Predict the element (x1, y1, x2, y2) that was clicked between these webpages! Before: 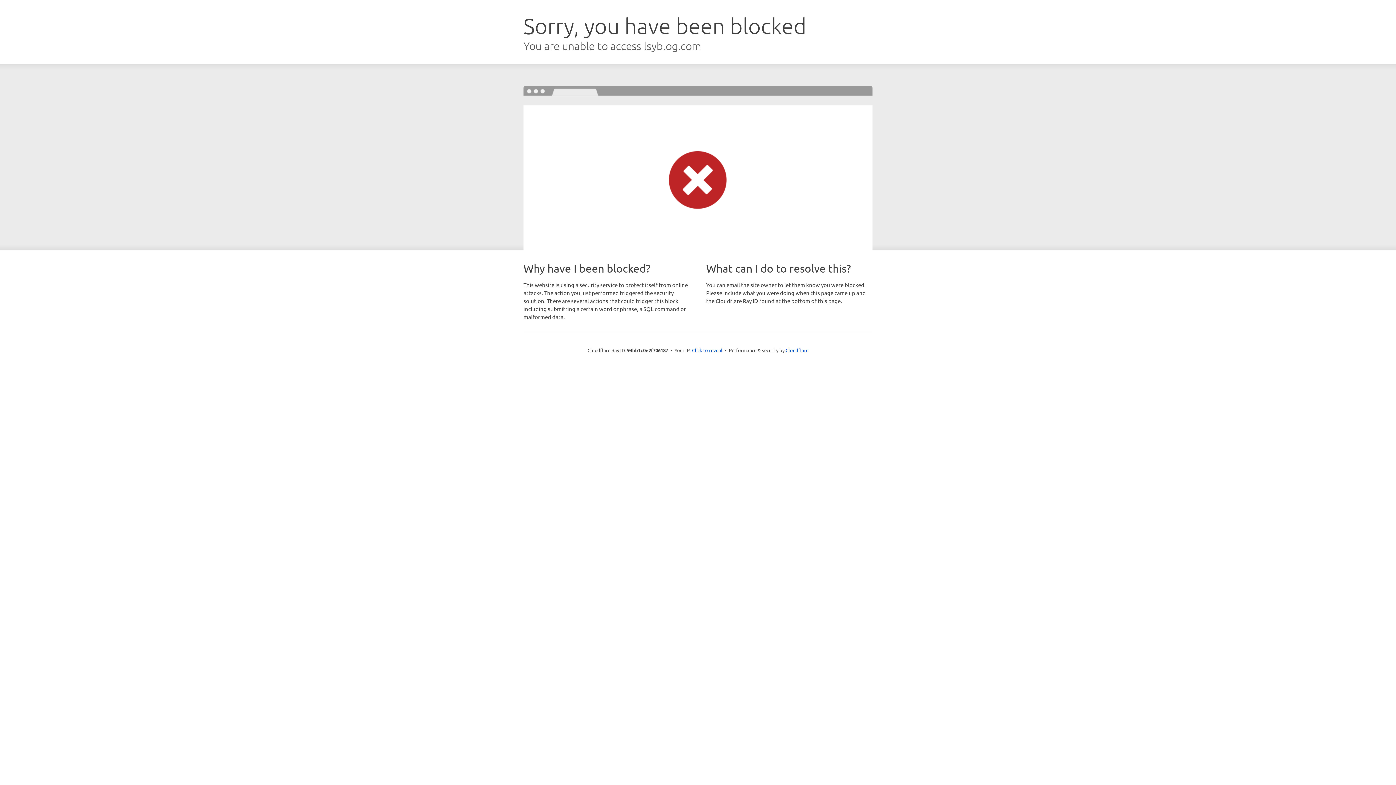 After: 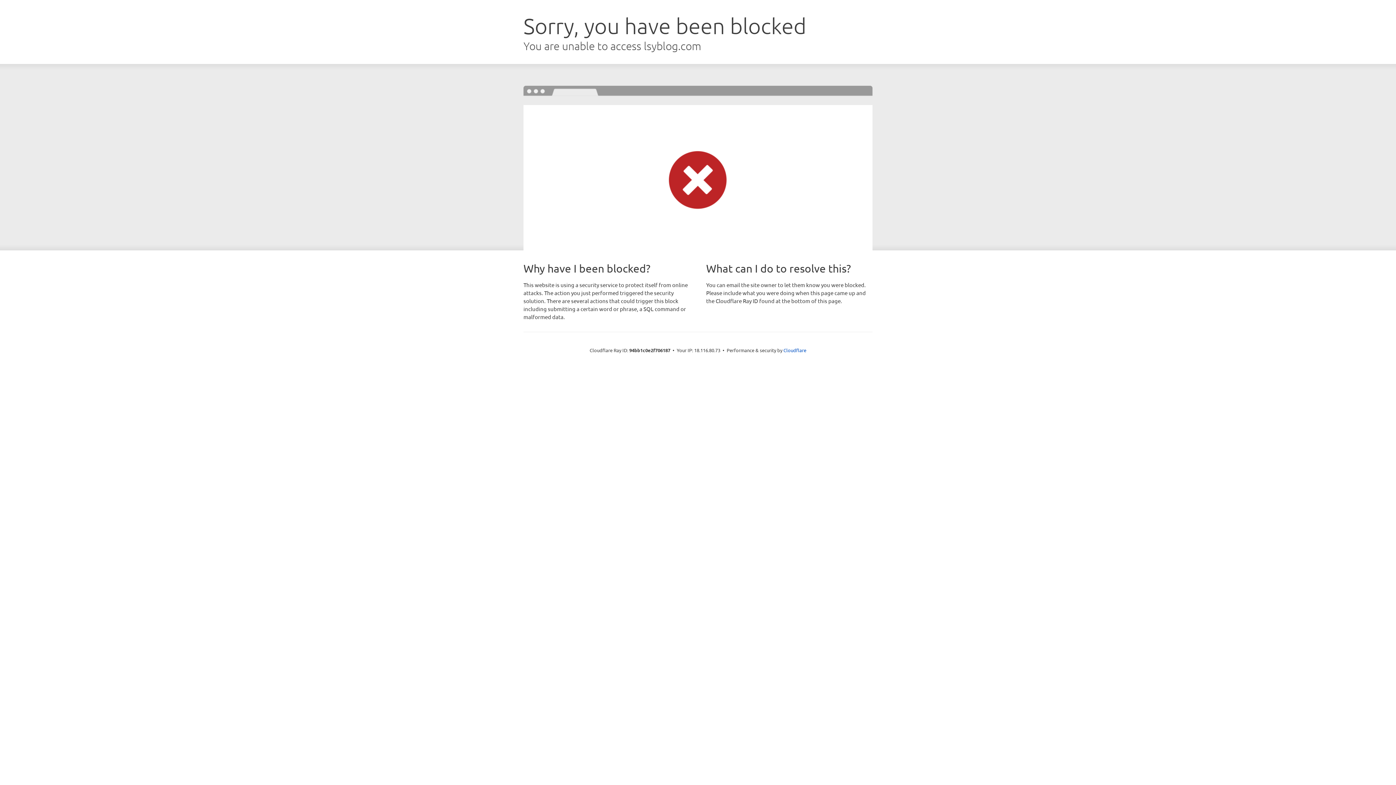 Action: label: Click to reveal bbox: (692, 346, 722, 353)